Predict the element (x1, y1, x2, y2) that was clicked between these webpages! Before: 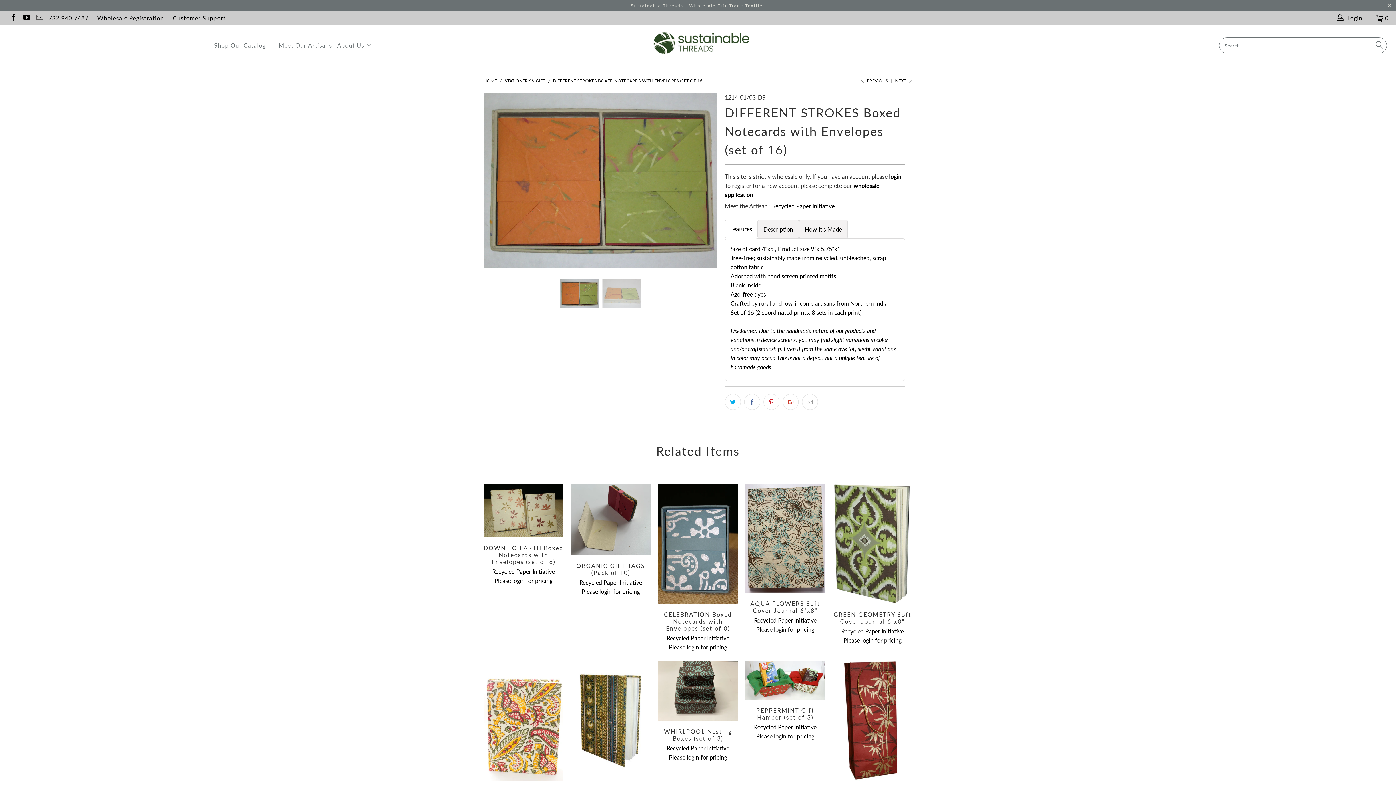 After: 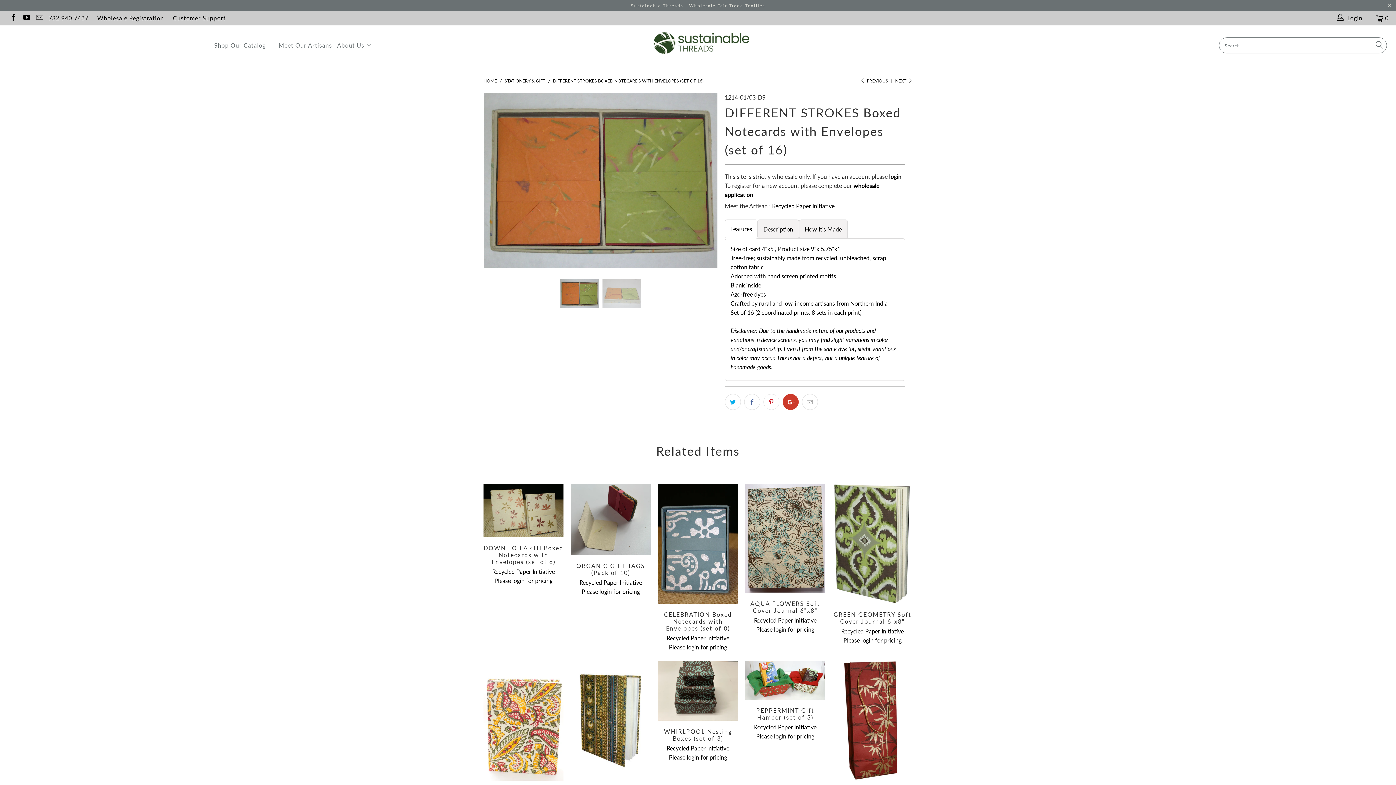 Action: bbox: (782, 394, 798, 410)